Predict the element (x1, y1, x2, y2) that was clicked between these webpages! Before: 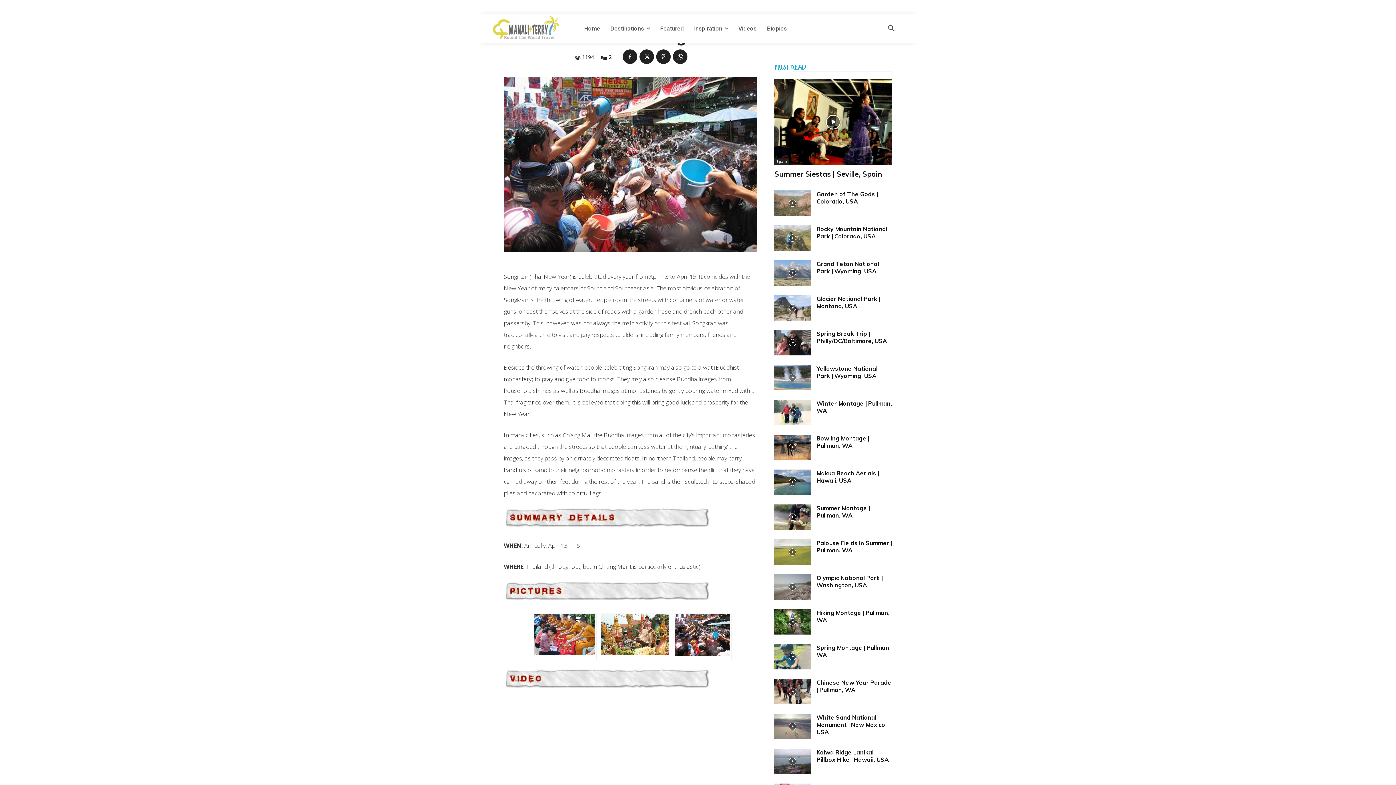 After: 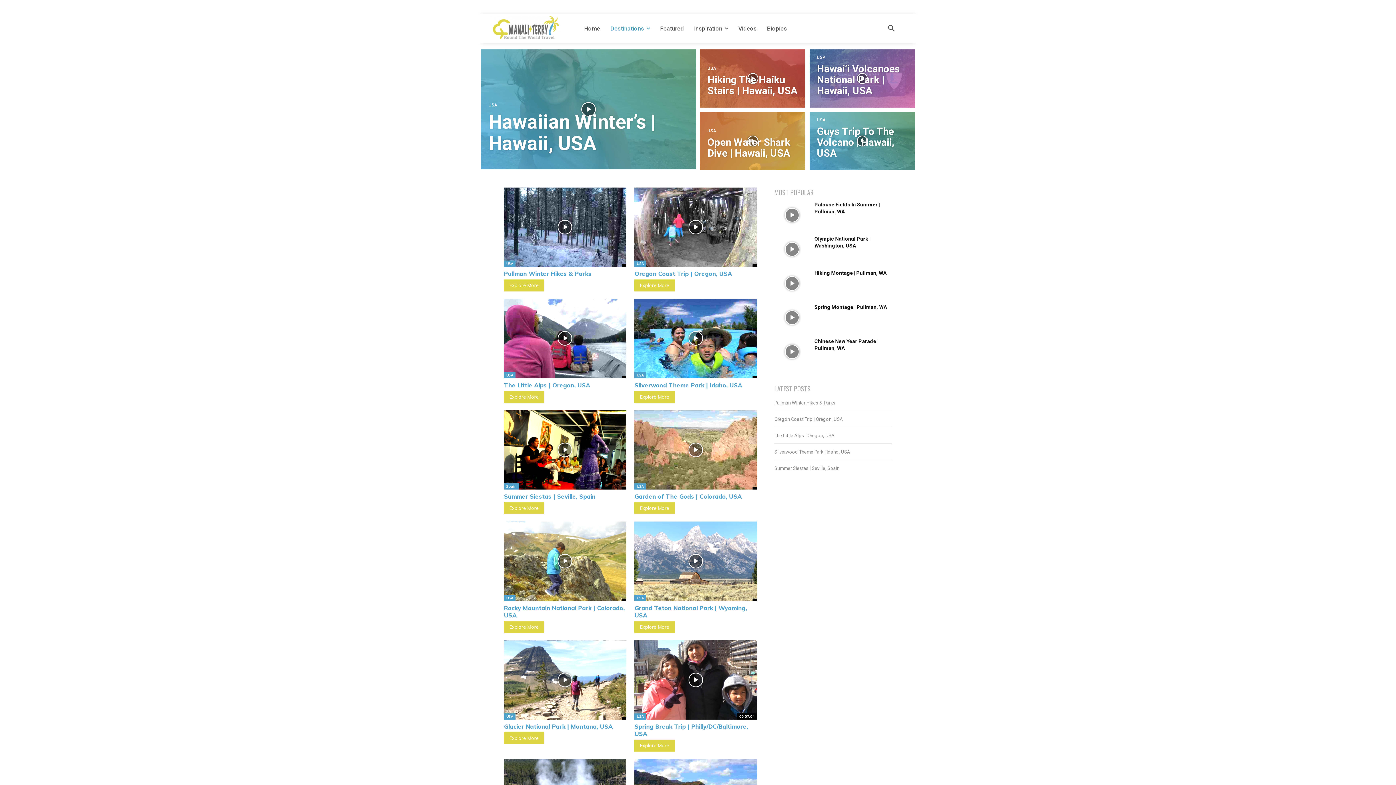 Action: bbox: (605, 14, 655, 43) label: Destinations